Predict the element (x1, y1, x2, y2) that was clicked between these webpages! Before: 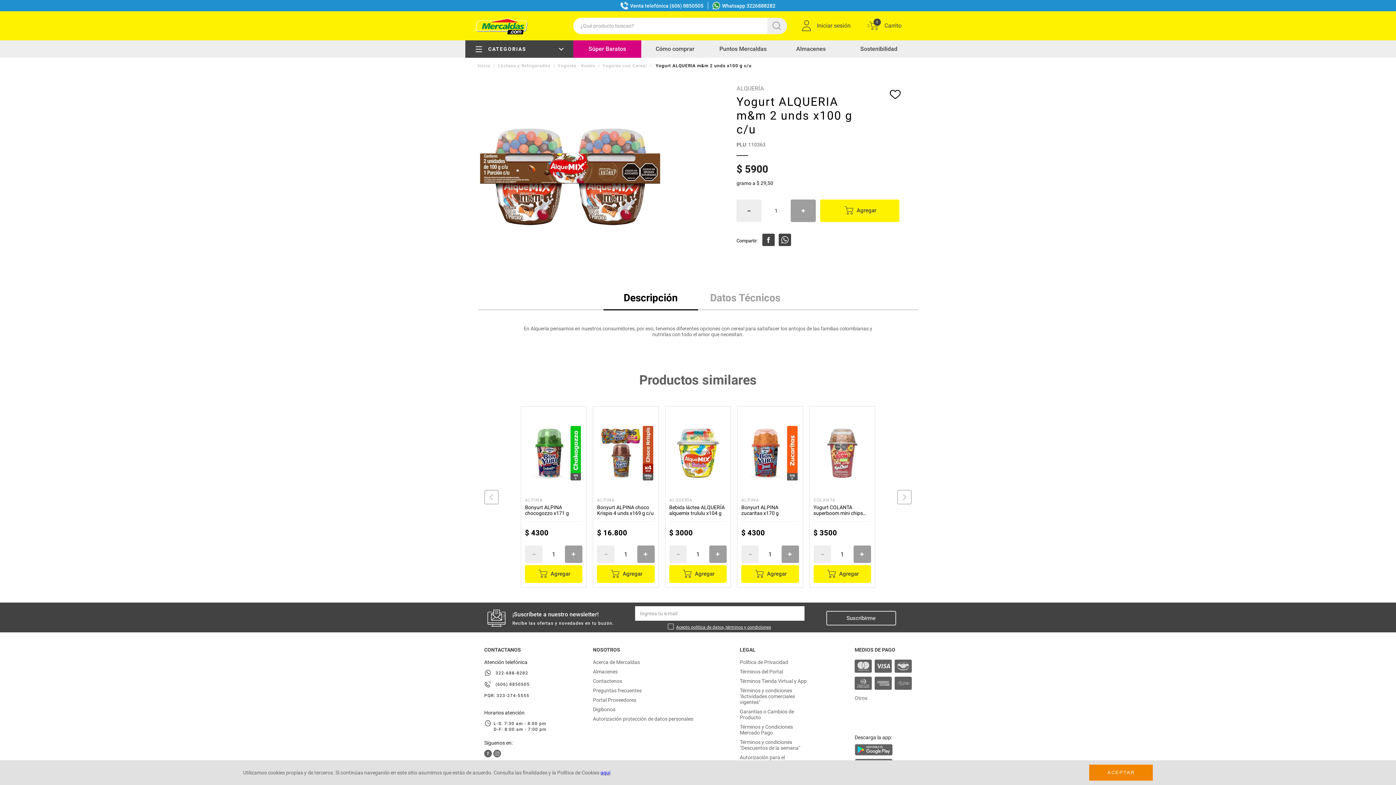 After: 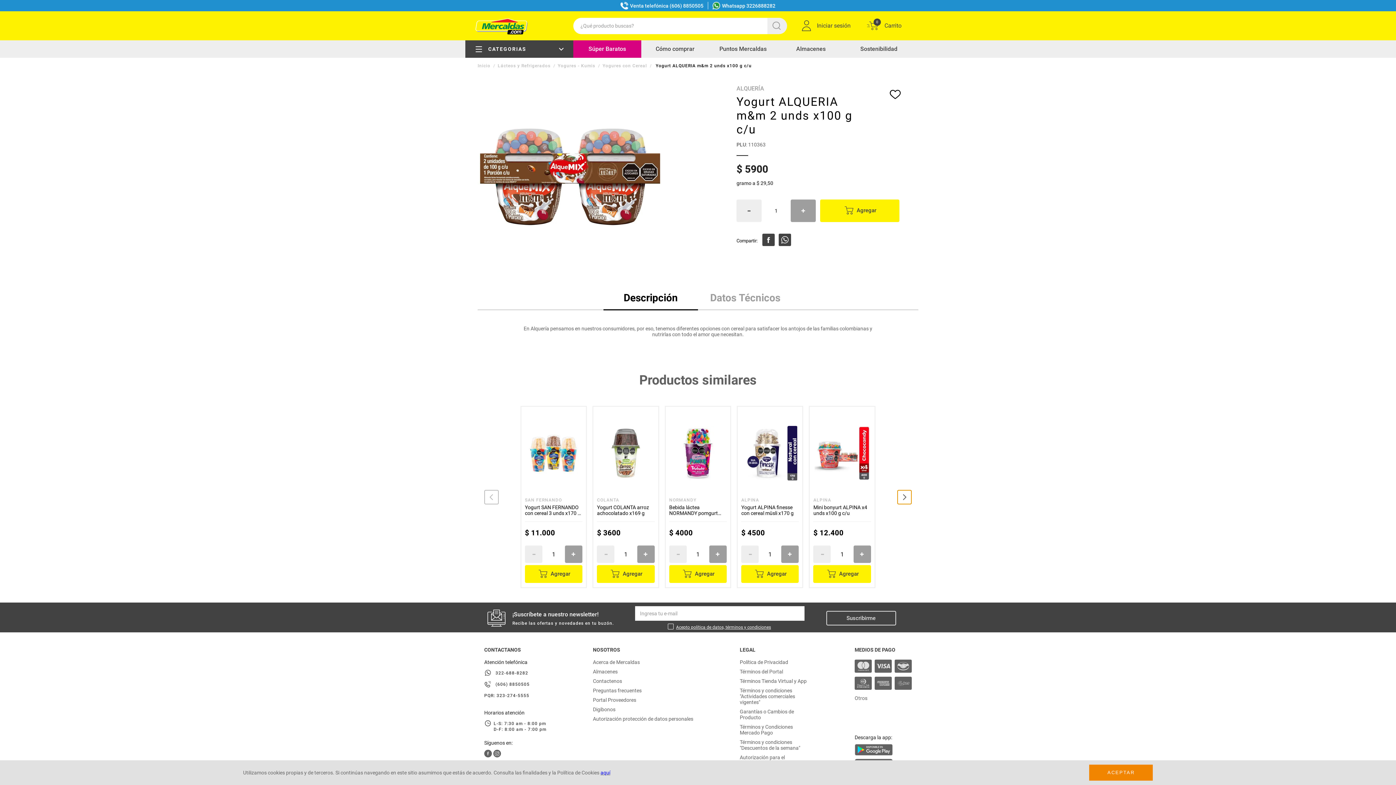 Action: bbox: (897, 490, 912, 504)